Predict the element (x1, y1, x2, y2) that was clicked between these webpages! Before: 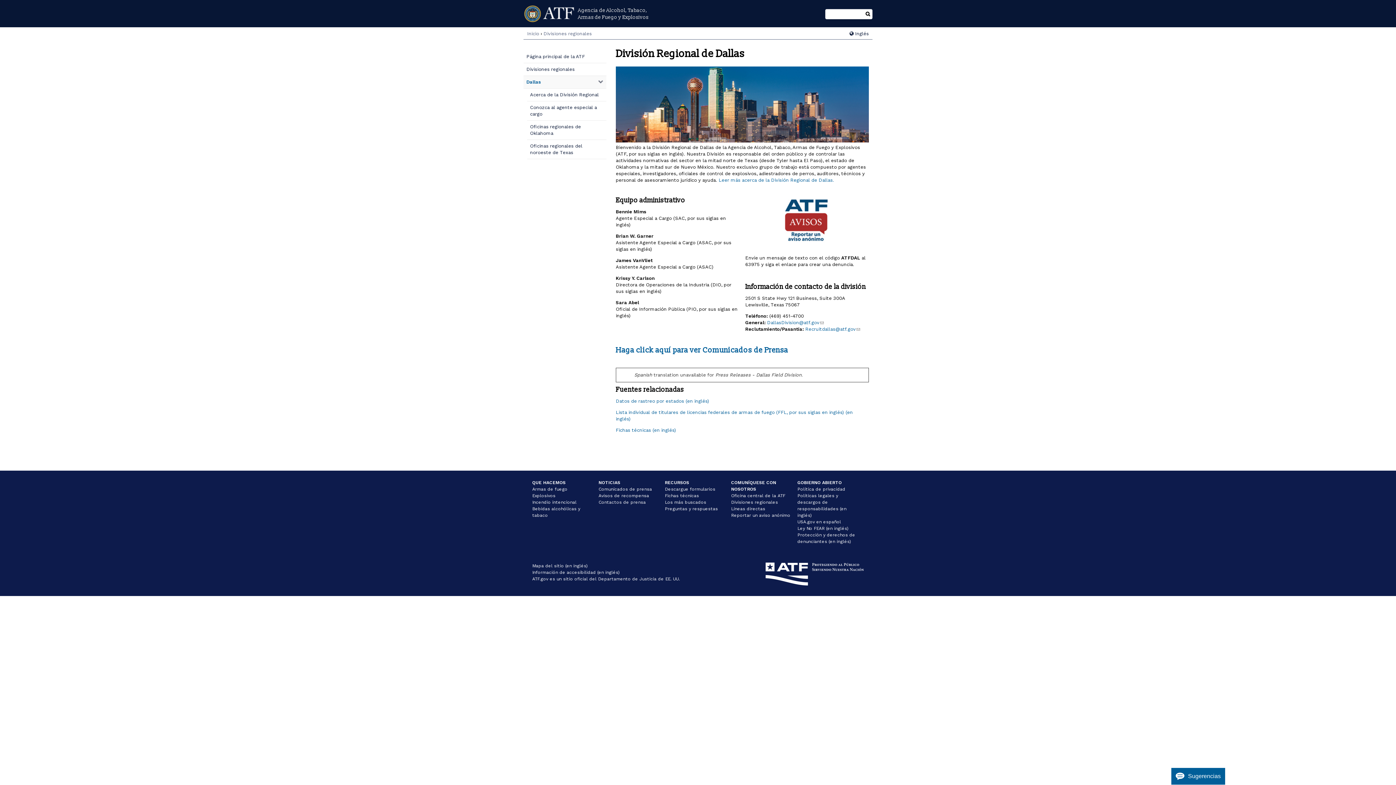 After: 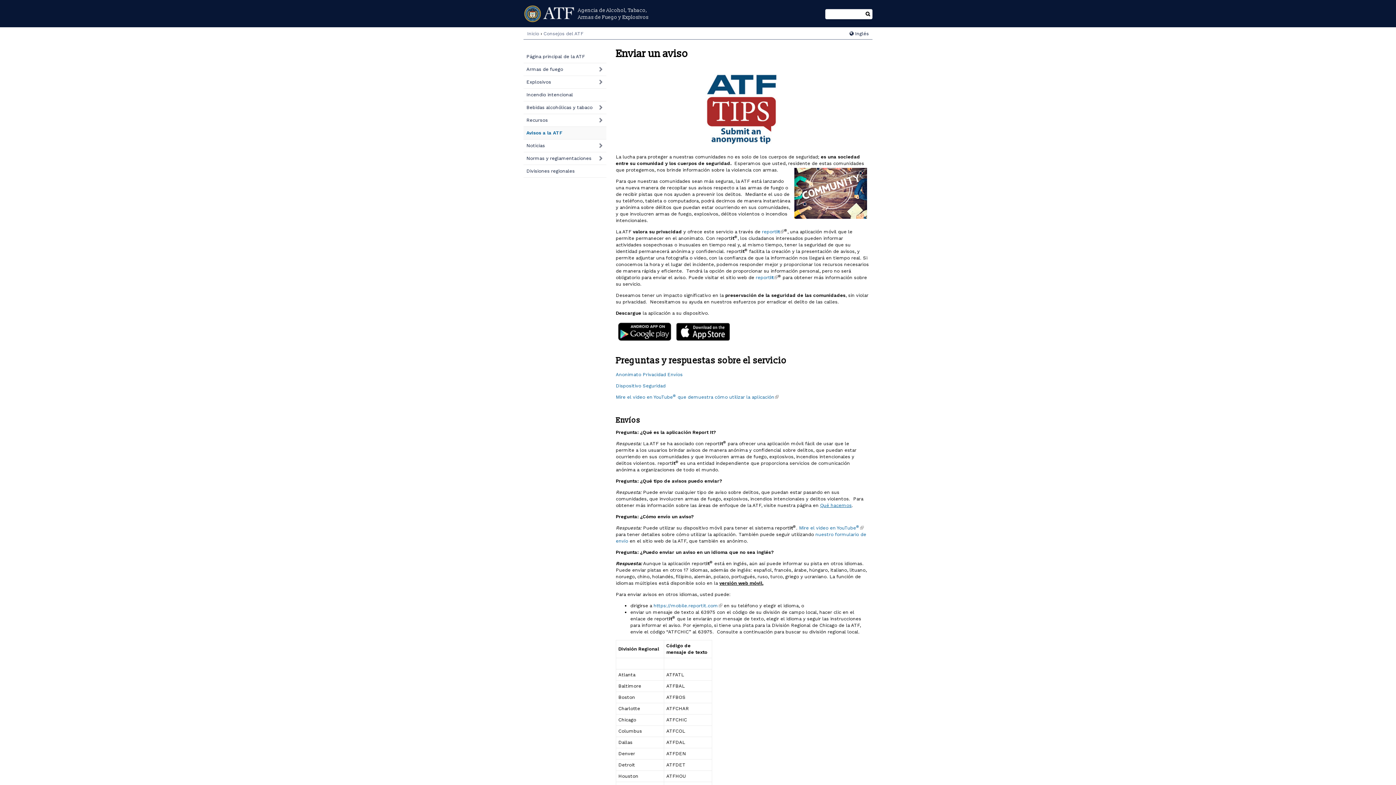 Action: bbox: (778, 243, 834, 249)